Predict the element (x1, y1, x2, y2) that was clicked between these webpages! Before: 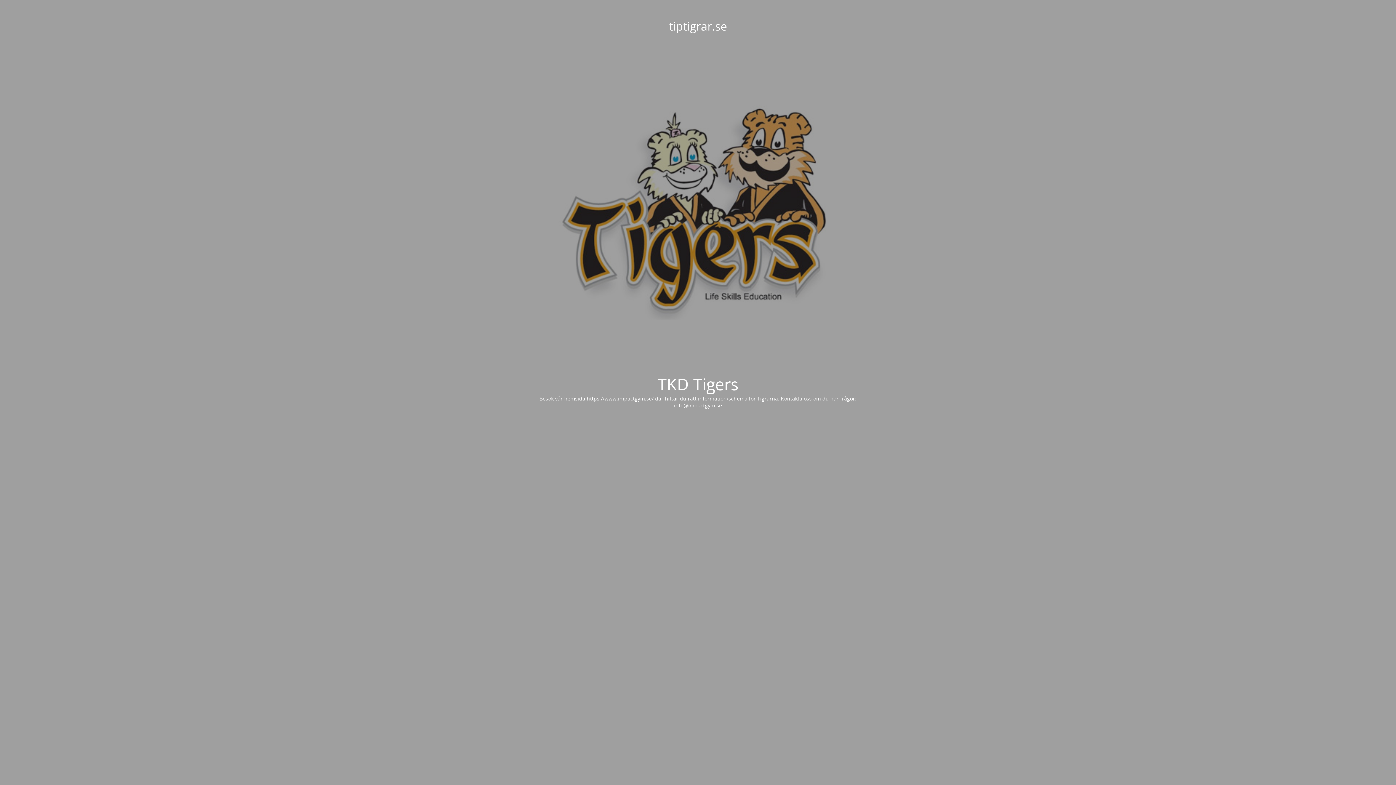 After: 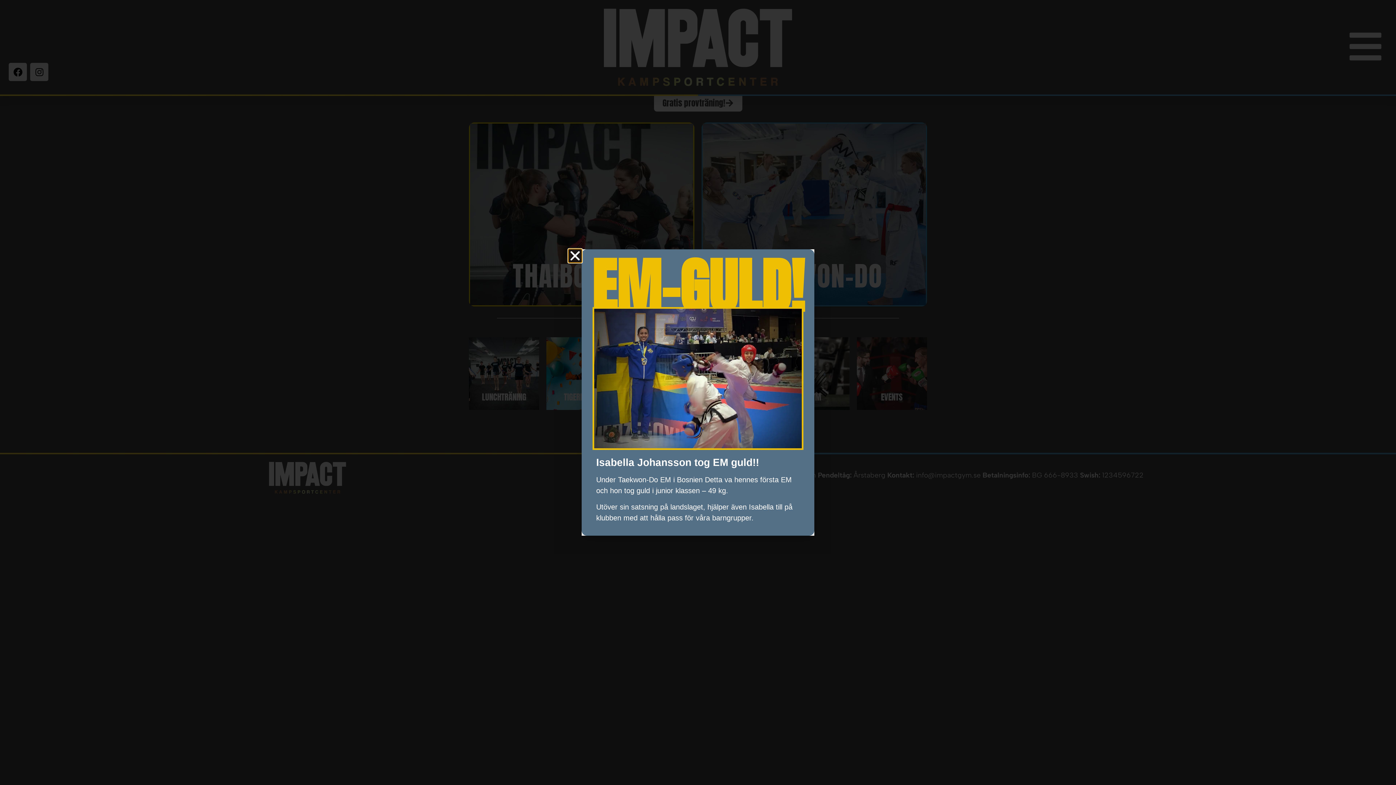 Action: bbox: (586, 395, 653, 402) label: https://www.impactgym.se/